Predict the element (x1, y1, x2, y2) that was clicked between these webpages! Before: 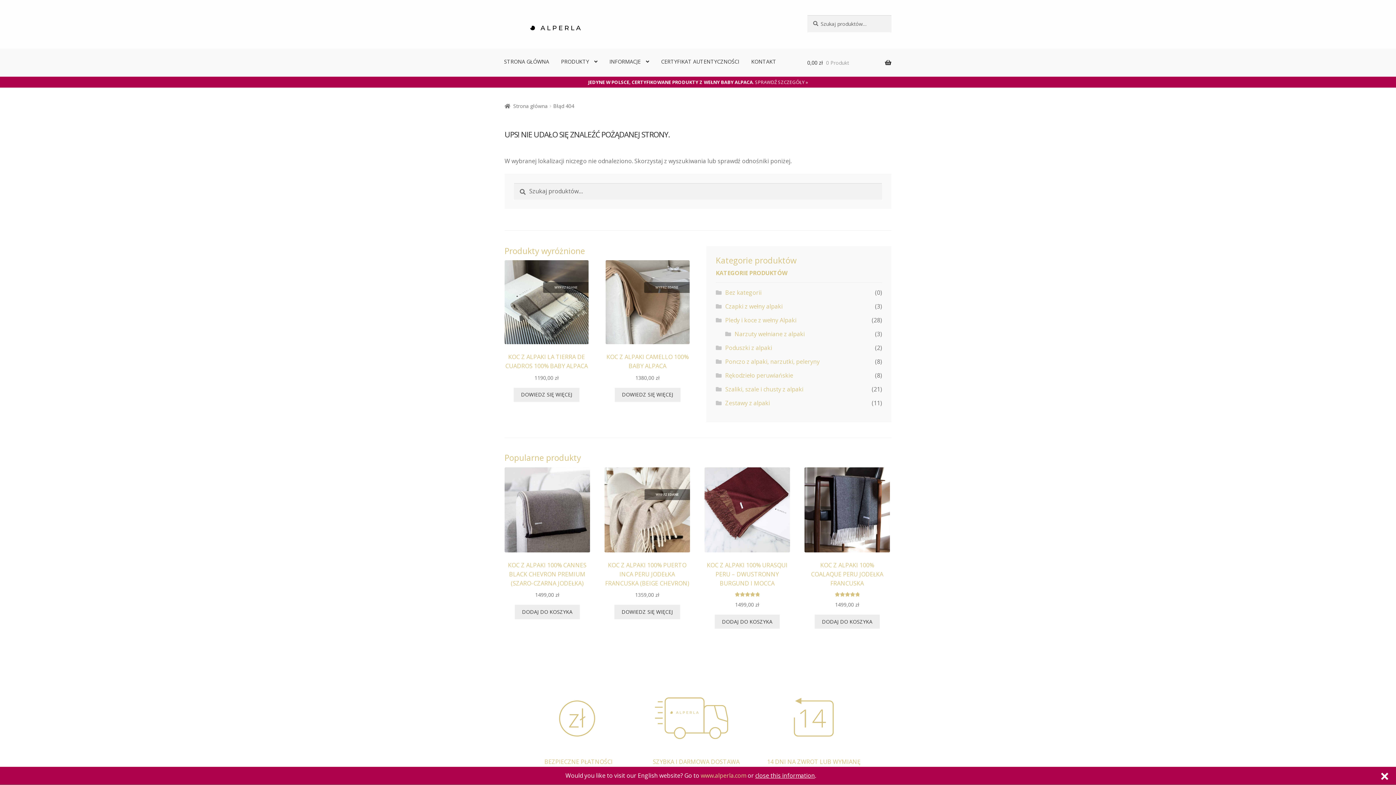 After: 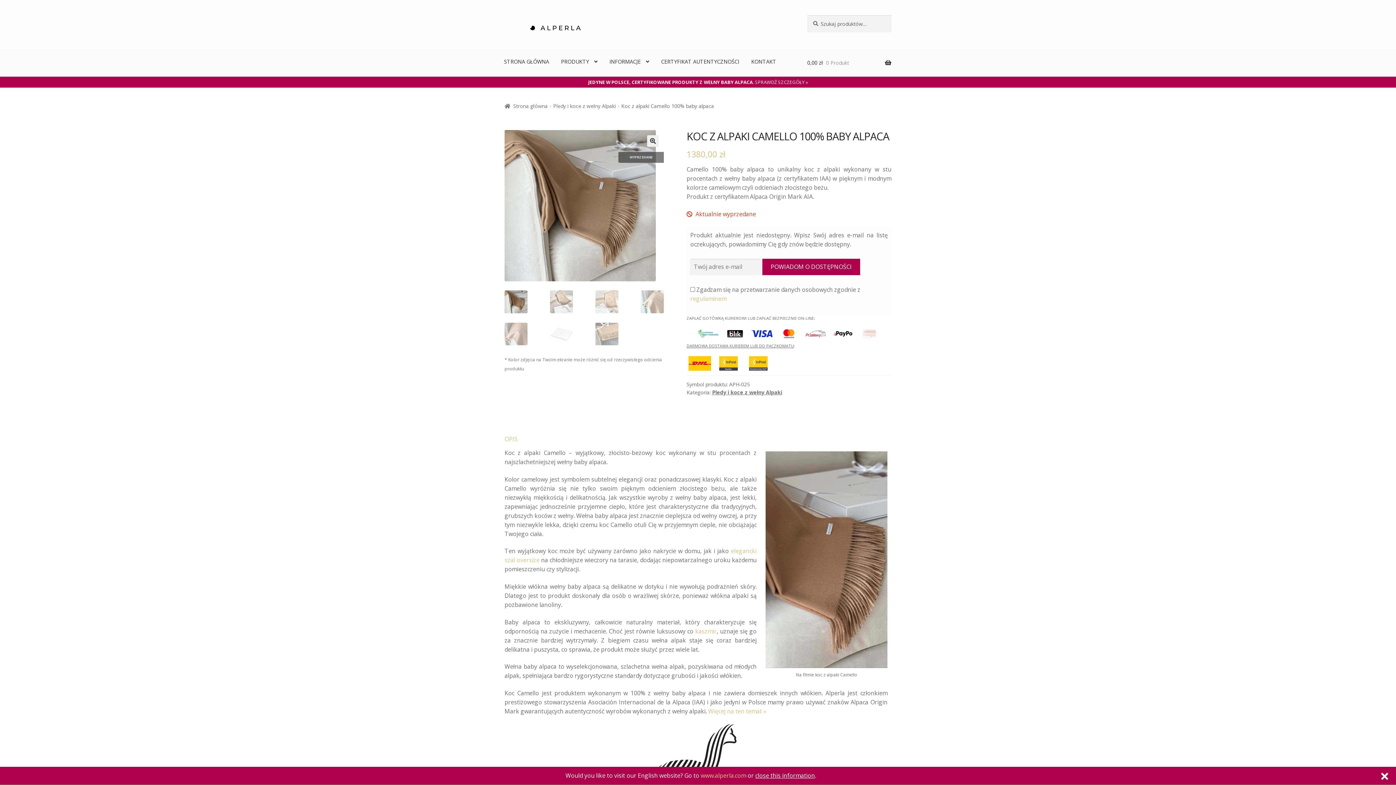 Action: label: WYPRZEDANE
KOC Z ALPAKI CAMELLO 100% BABY ALPACA
1380,00 zł bbox: (605, 260, 689, 382)